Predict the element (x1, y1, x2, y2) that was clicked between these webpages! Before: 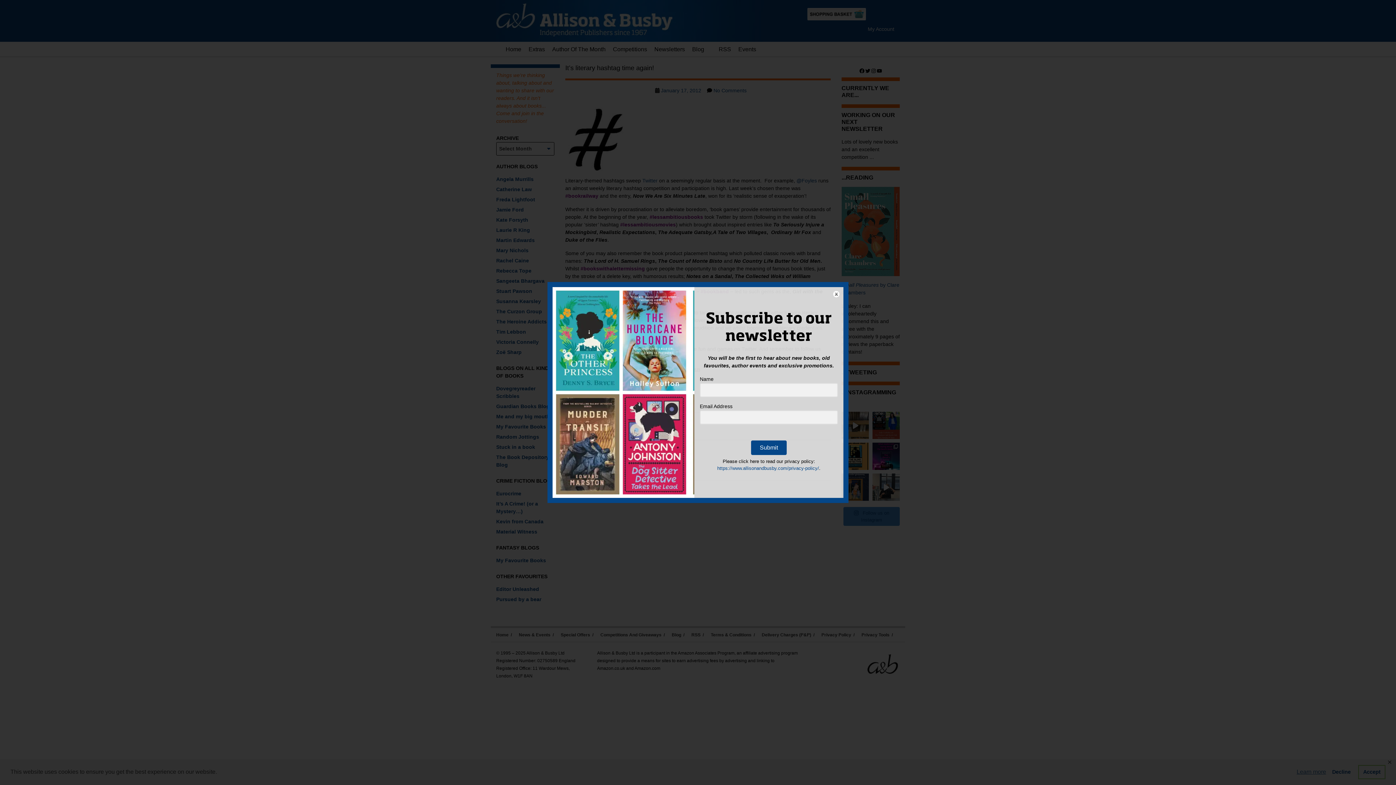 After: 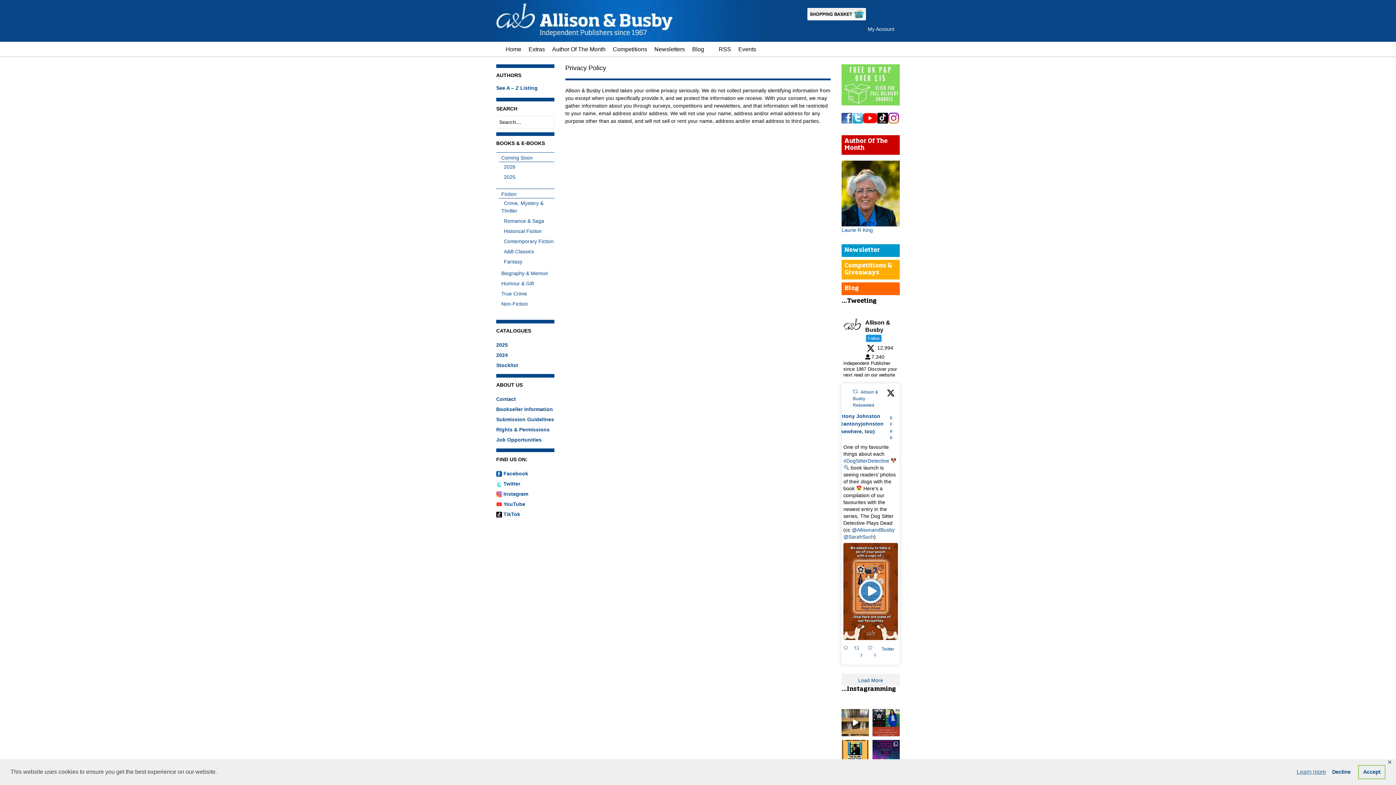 Action: label: https://www.allisonandbusby.com/privacy-policy/ bbox: (717, 465, 819, 471)